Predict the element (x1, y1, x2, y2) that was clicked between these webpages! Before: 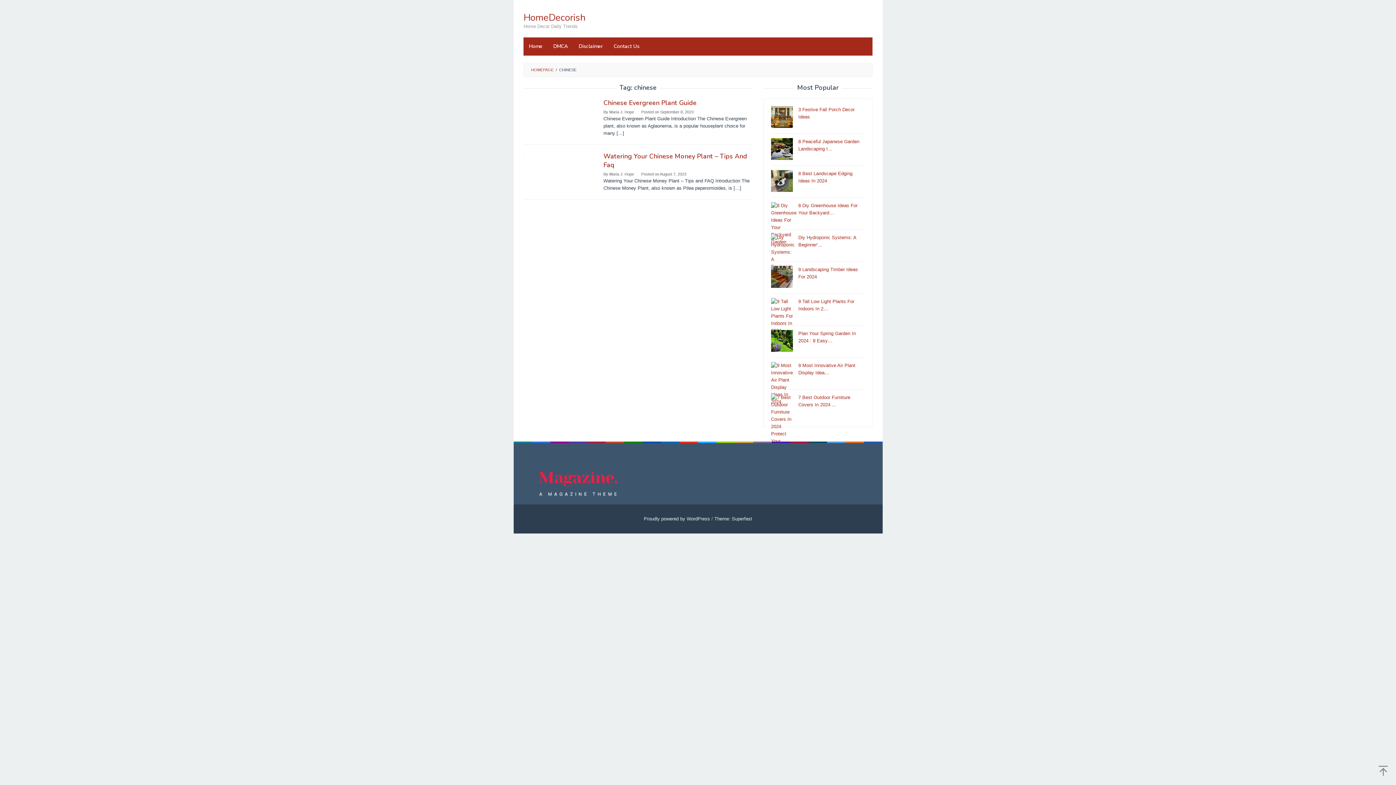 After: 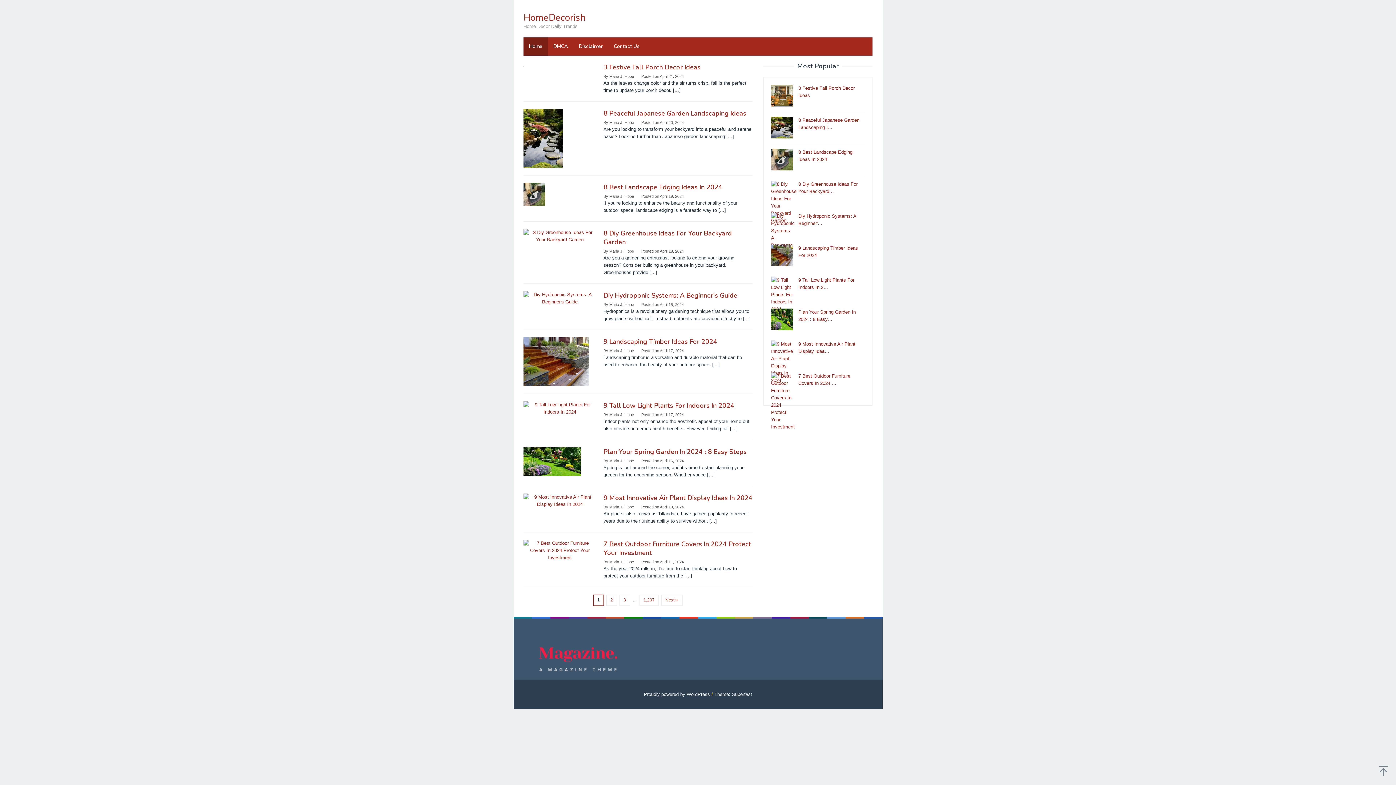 Action: bbox: (609, 172, 634, 176) label: Maria J. Hope